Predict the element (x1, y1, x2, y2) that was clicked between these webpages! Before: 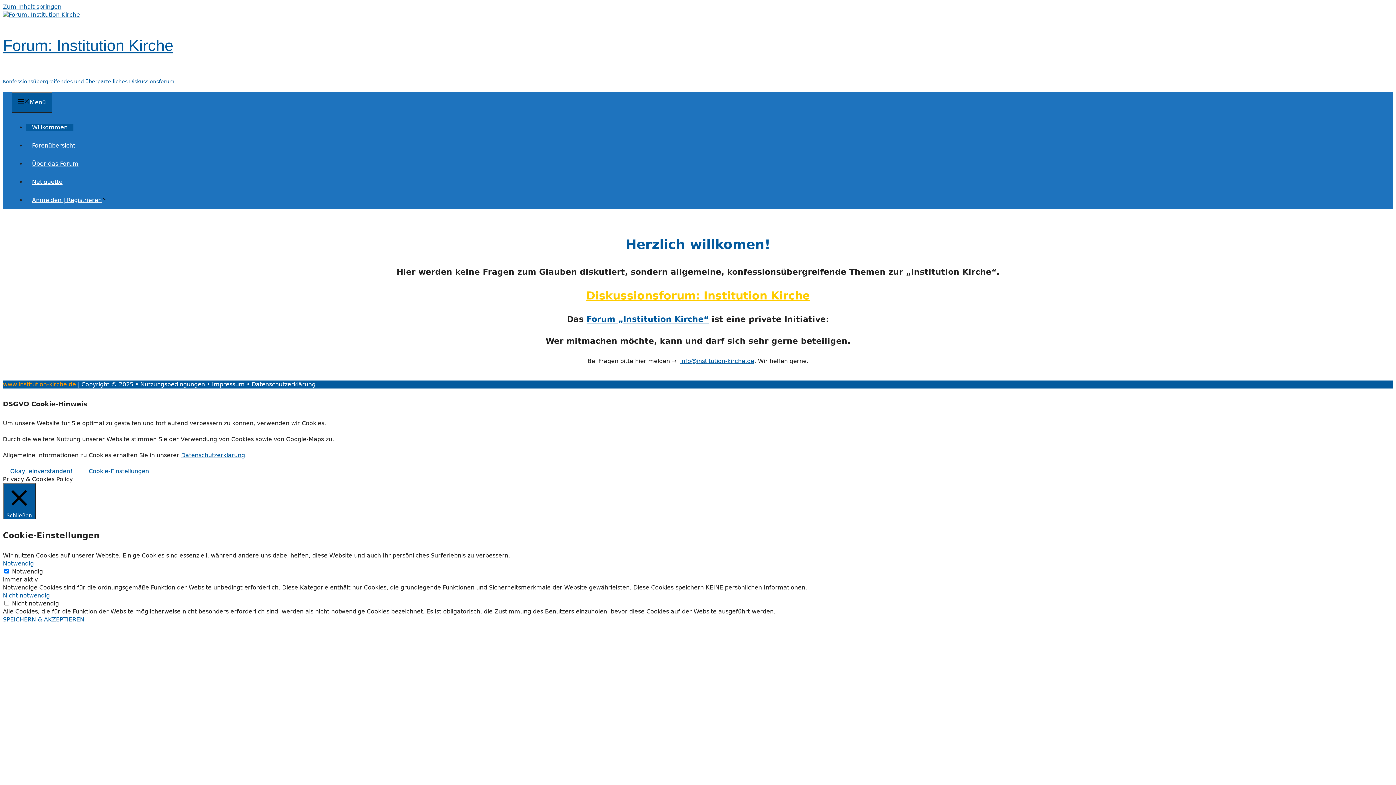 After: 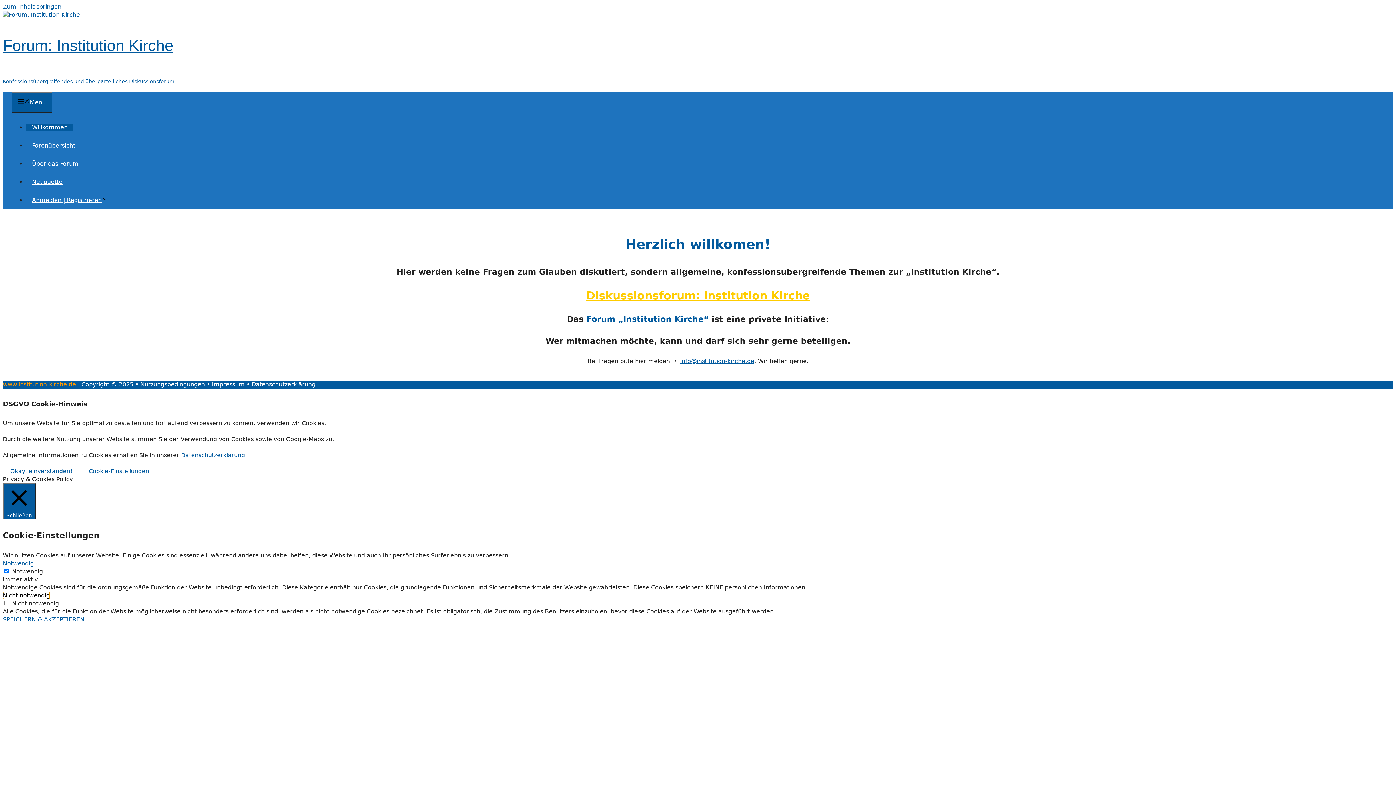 Action: label: Nicht notwendig bbox: (2, 592, 49, 599)